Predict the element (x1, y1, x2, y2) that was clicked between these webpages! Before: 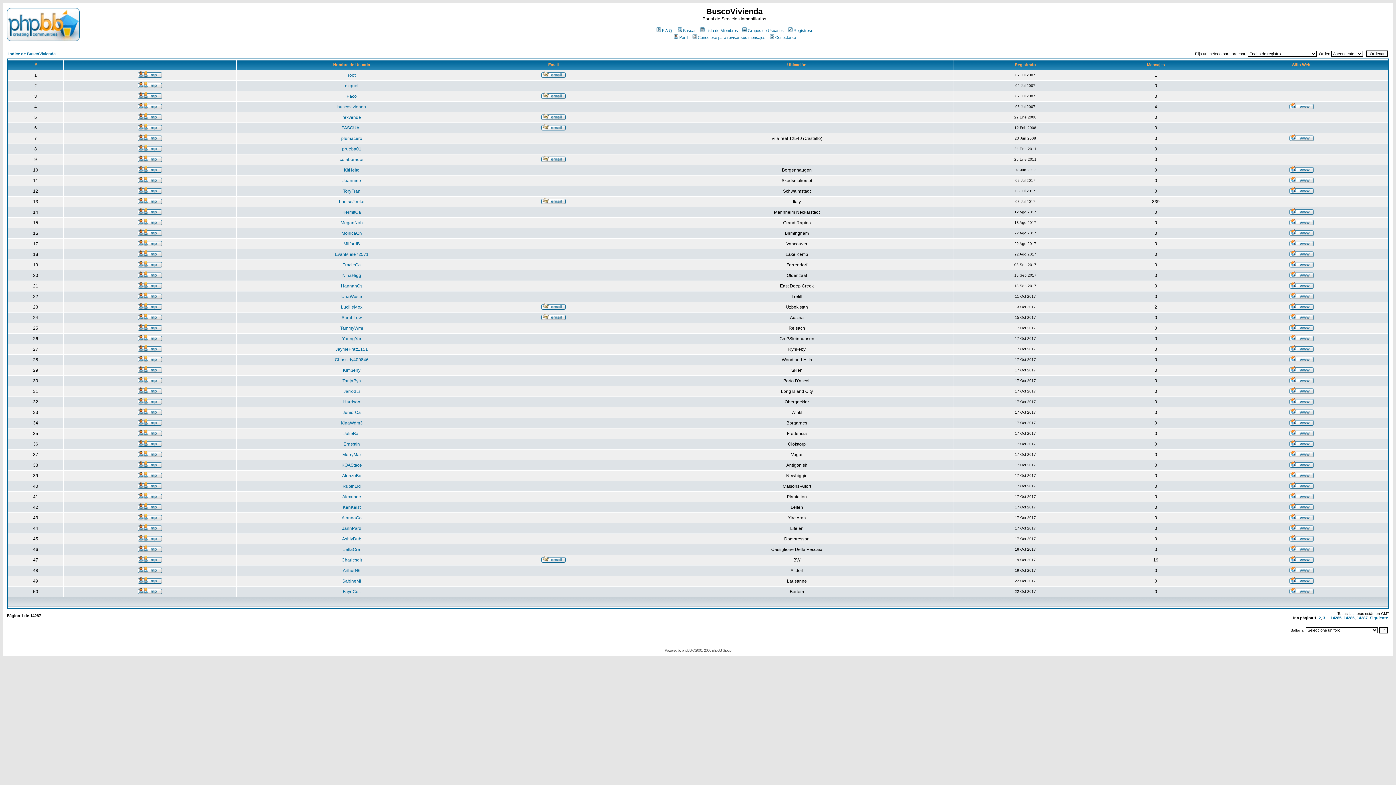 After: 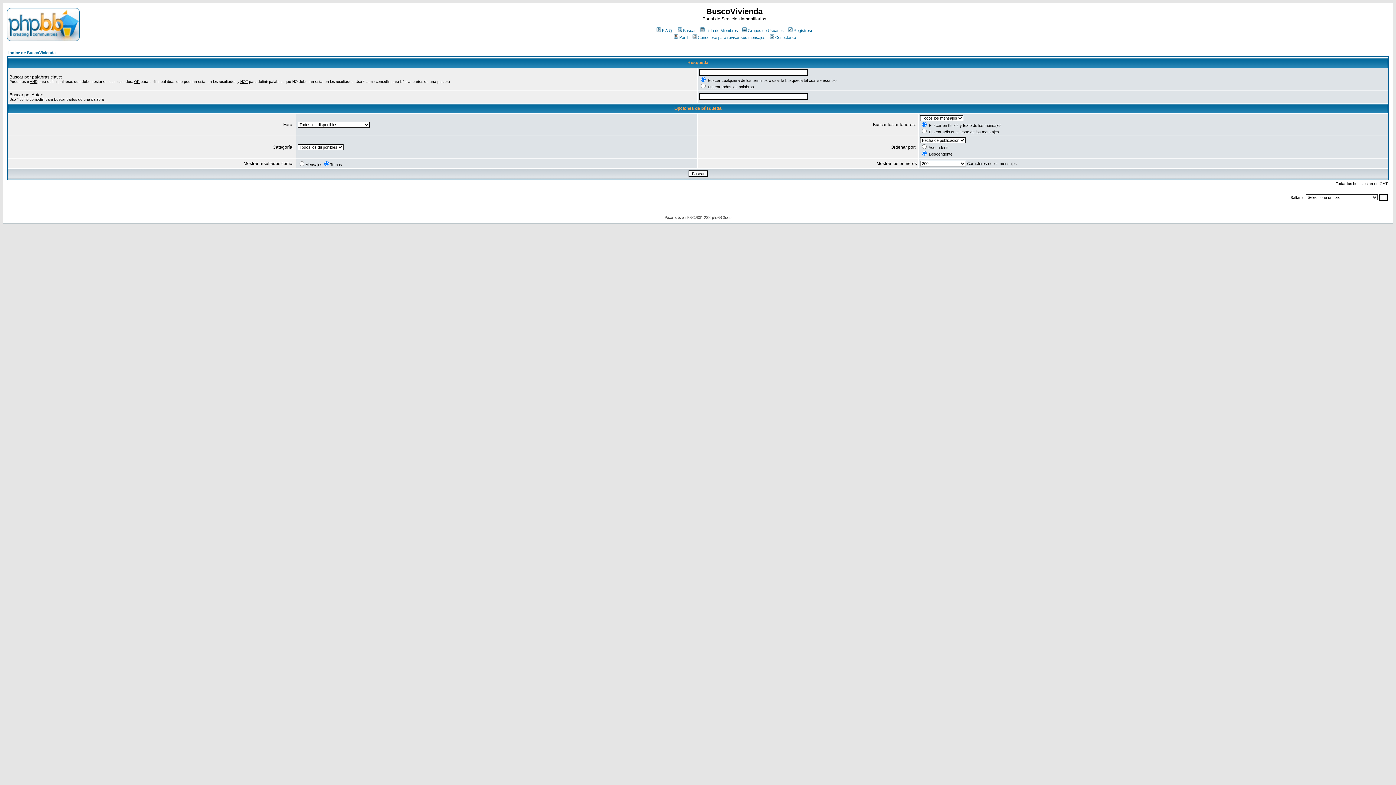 Action: bbox: (676, 28, 696, 32) label: Buscar